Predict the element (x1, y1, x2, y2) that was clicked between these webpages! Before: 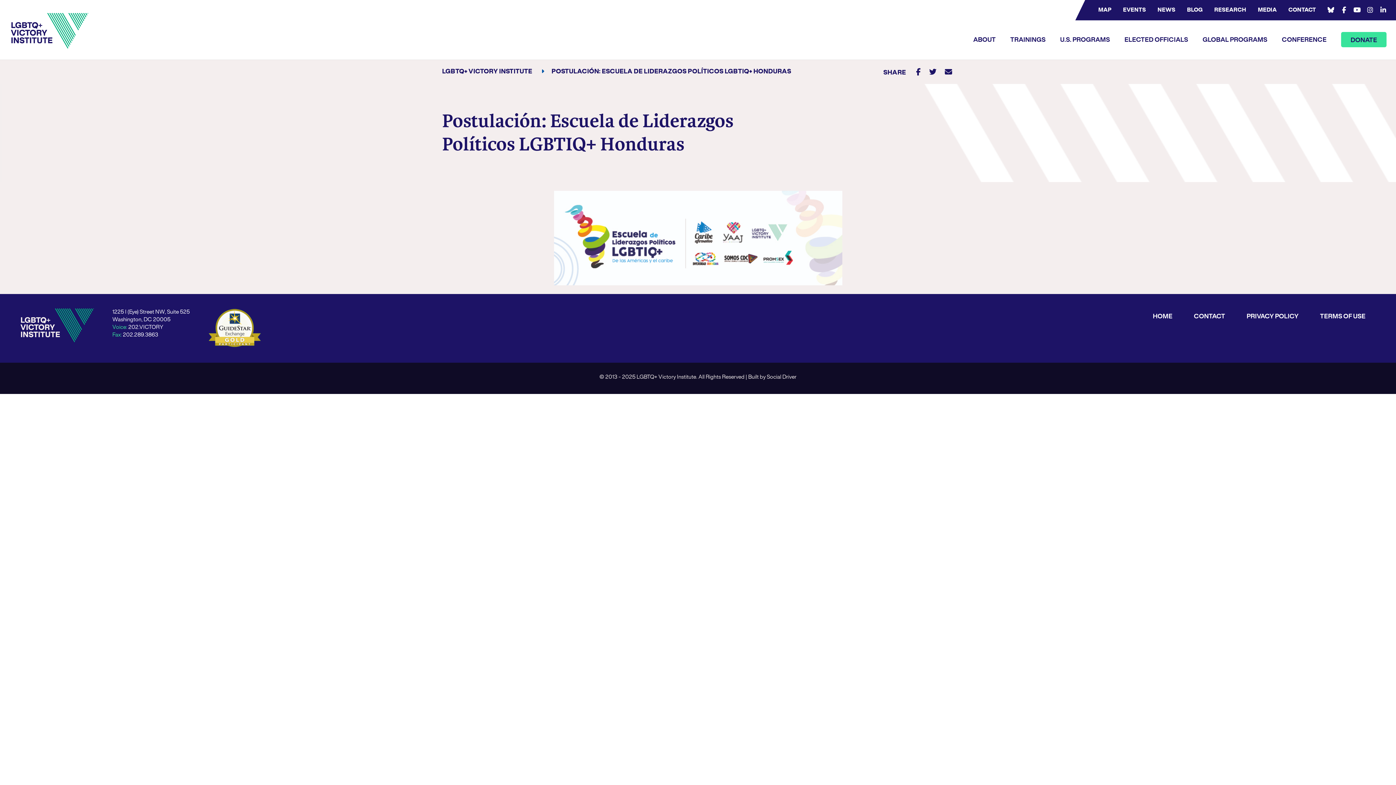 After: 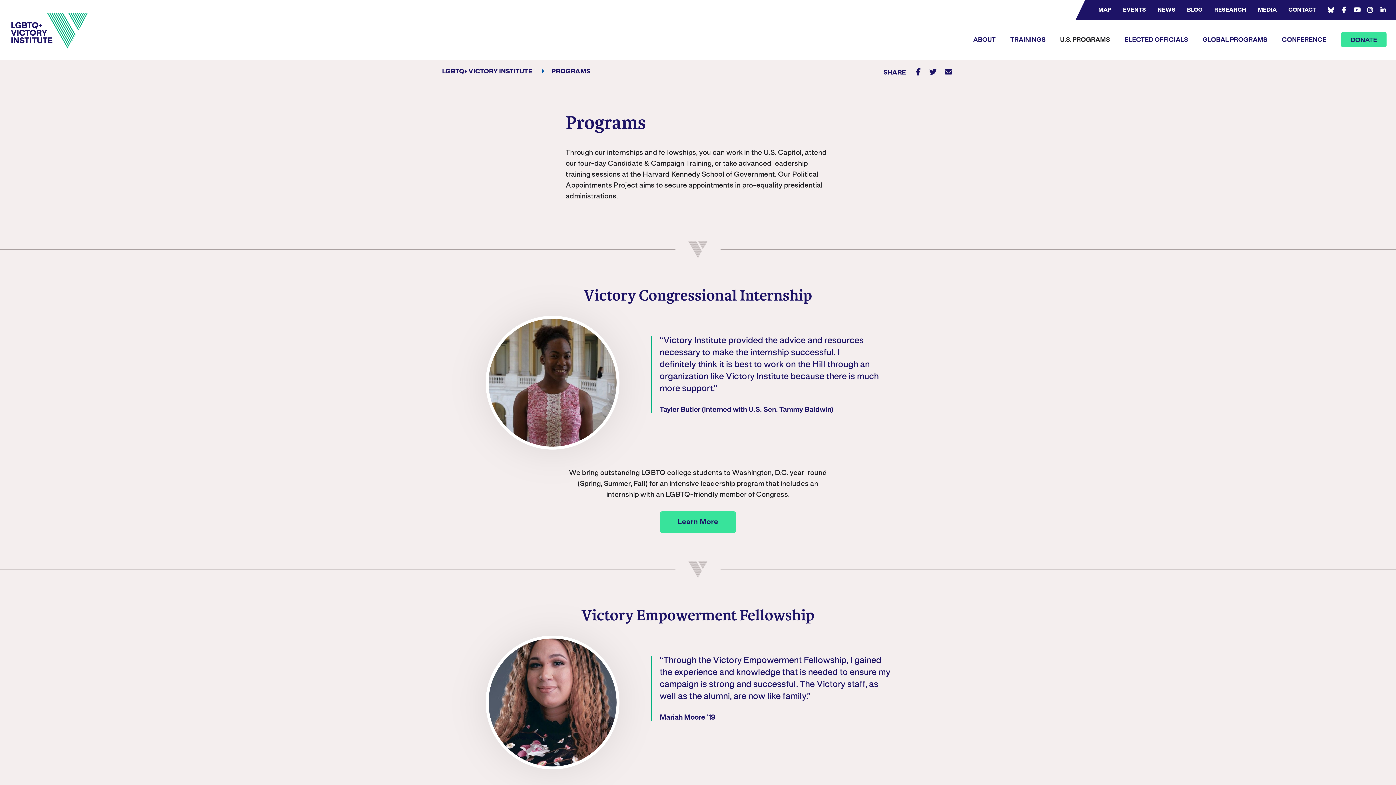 Action: bbox: (1053, 20, 1117, 59) label: U.S. PROGRAMS